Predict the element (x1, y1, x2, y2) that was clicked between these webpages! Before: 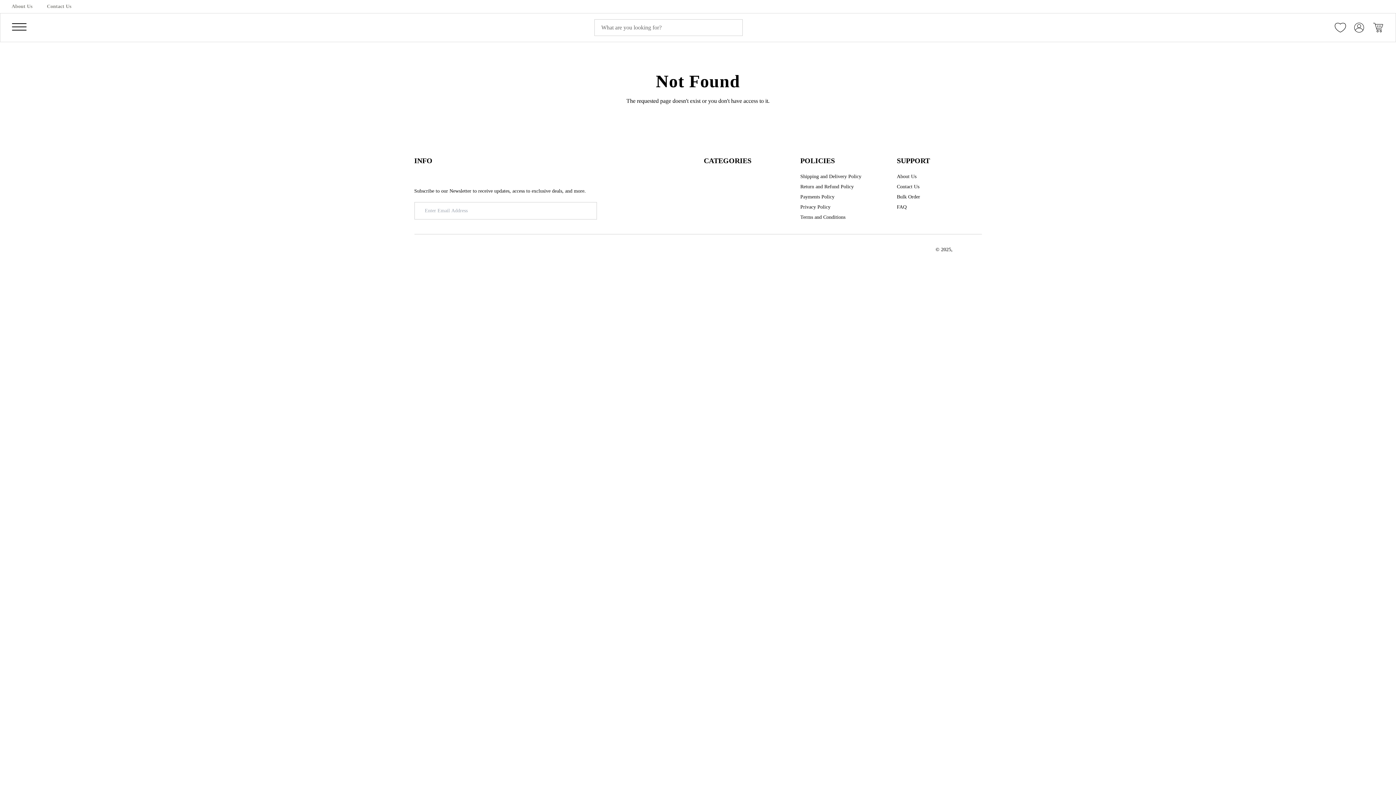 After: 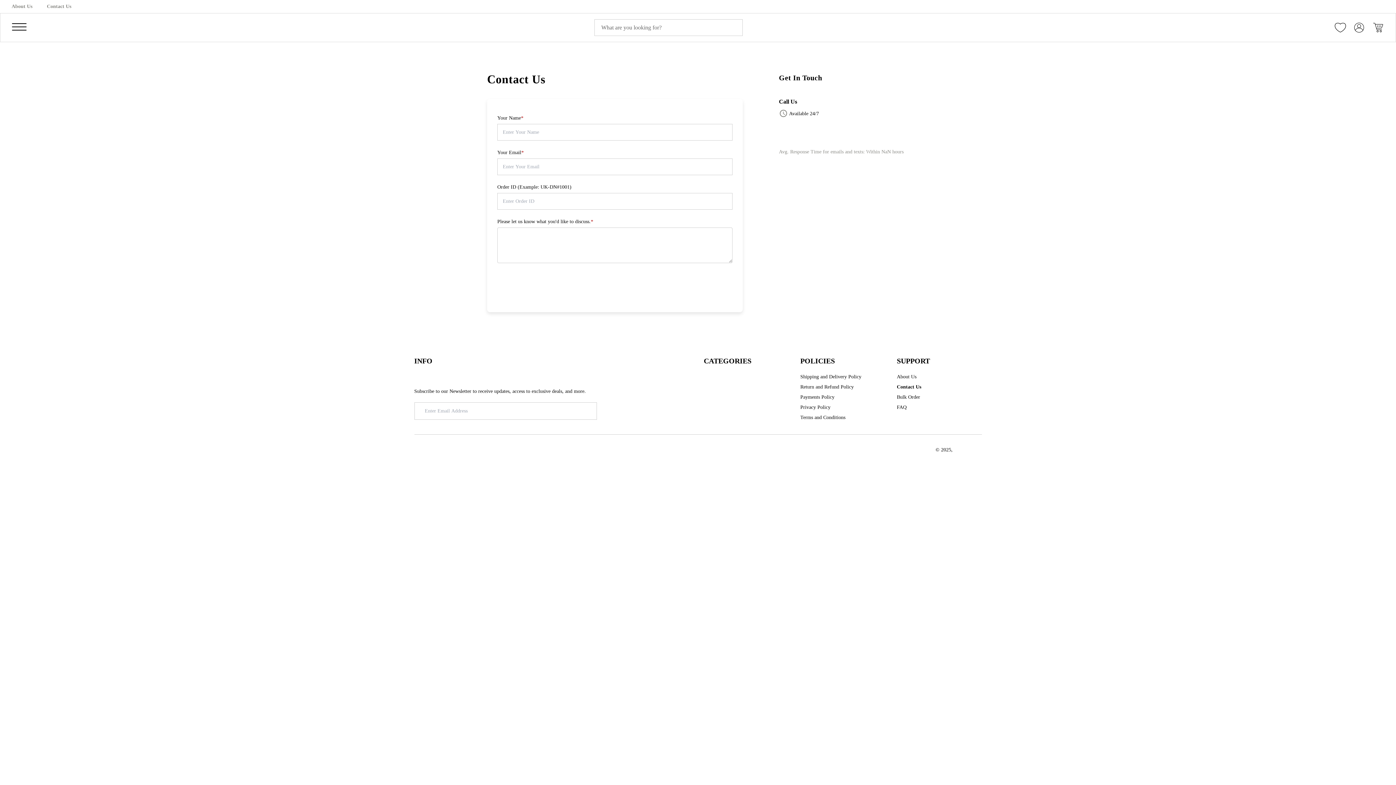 Action: bbox: (897, 183, 919, 190) label: Contact Us